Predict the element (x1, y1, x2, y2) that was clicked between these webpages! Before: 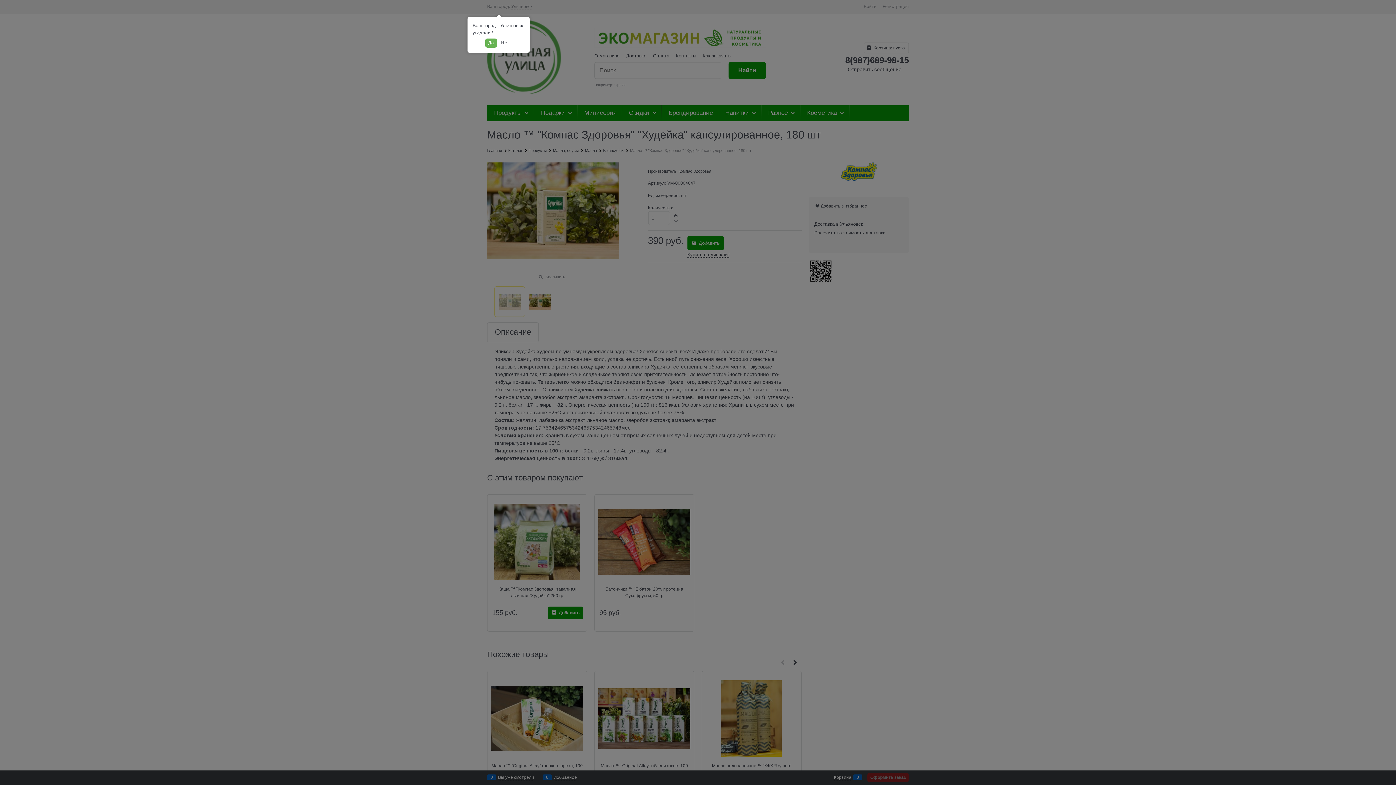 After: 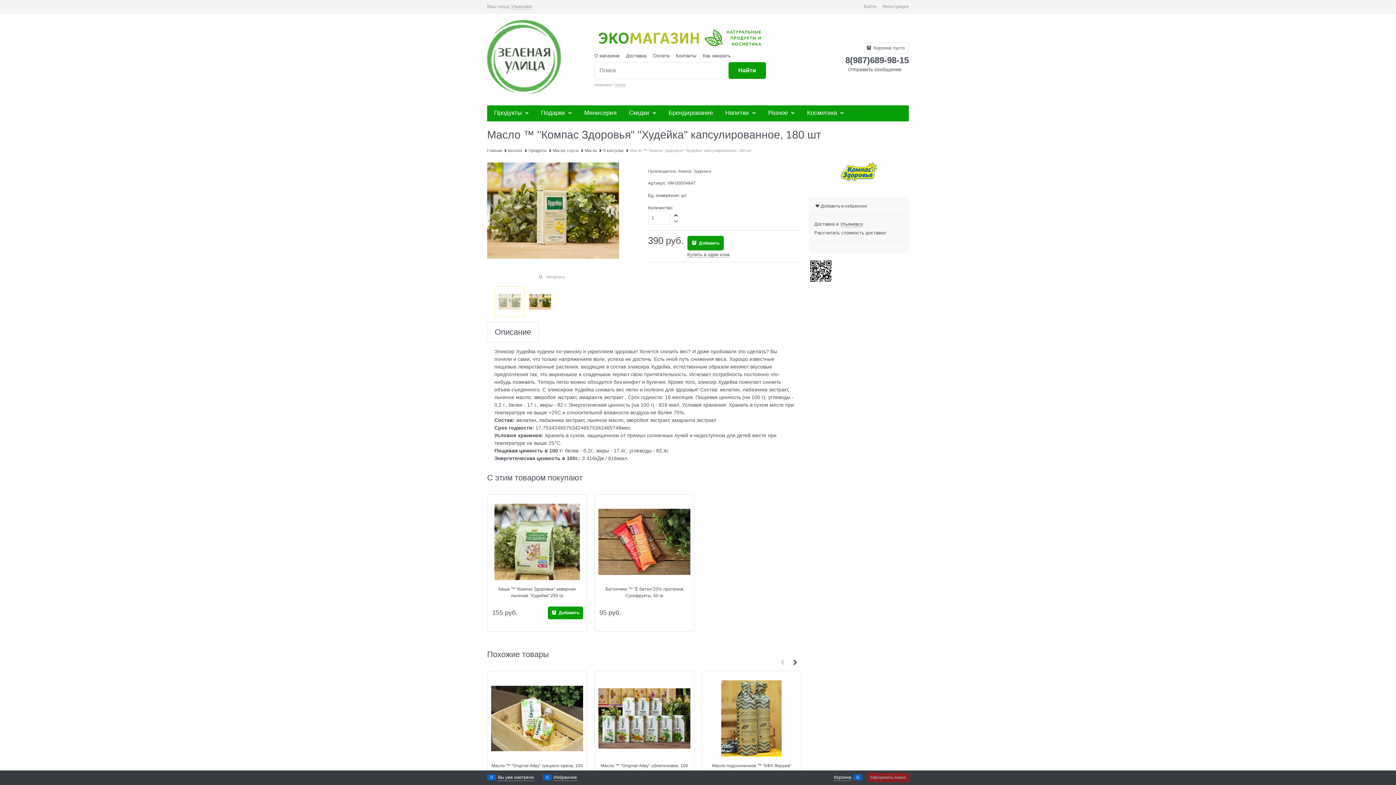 Action: bbox: (485, 38, 496, 47) label: Да